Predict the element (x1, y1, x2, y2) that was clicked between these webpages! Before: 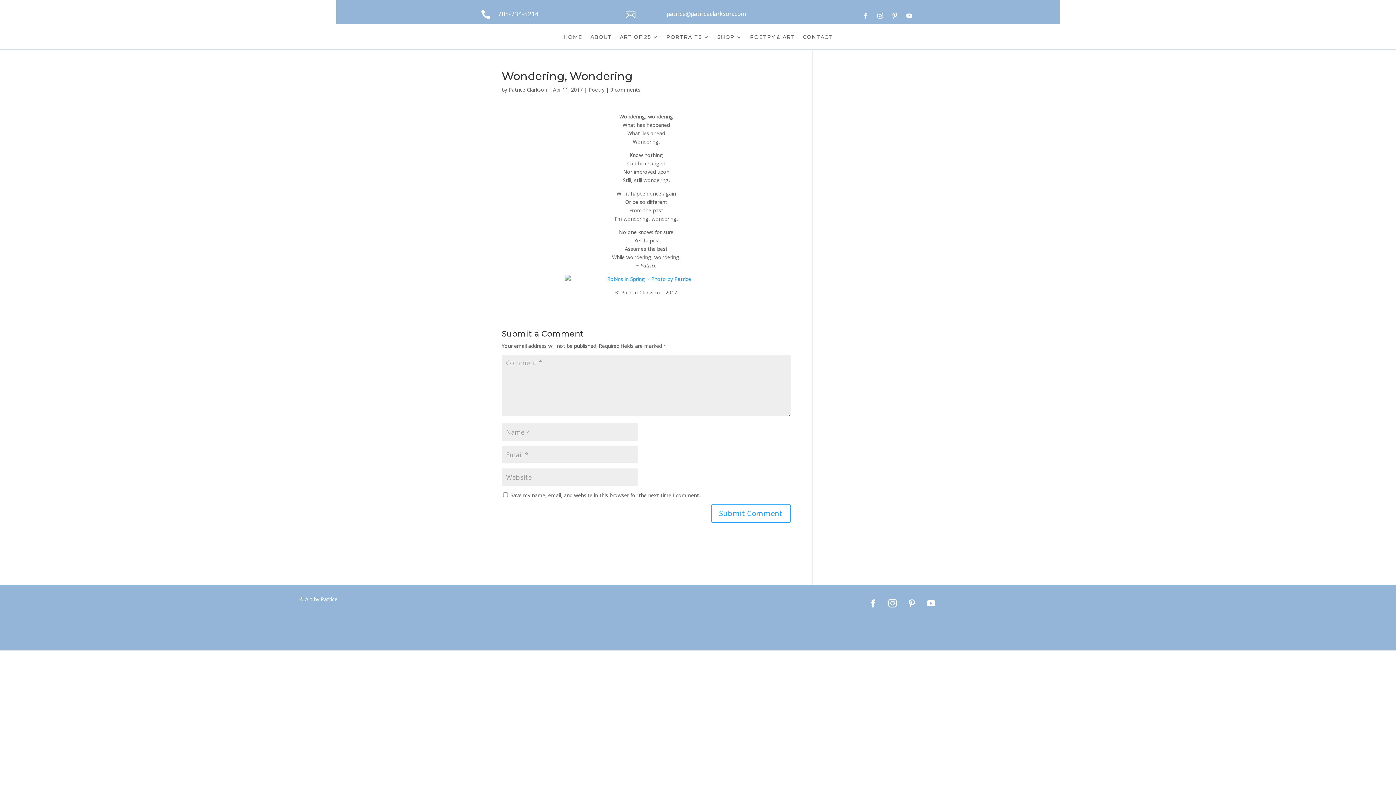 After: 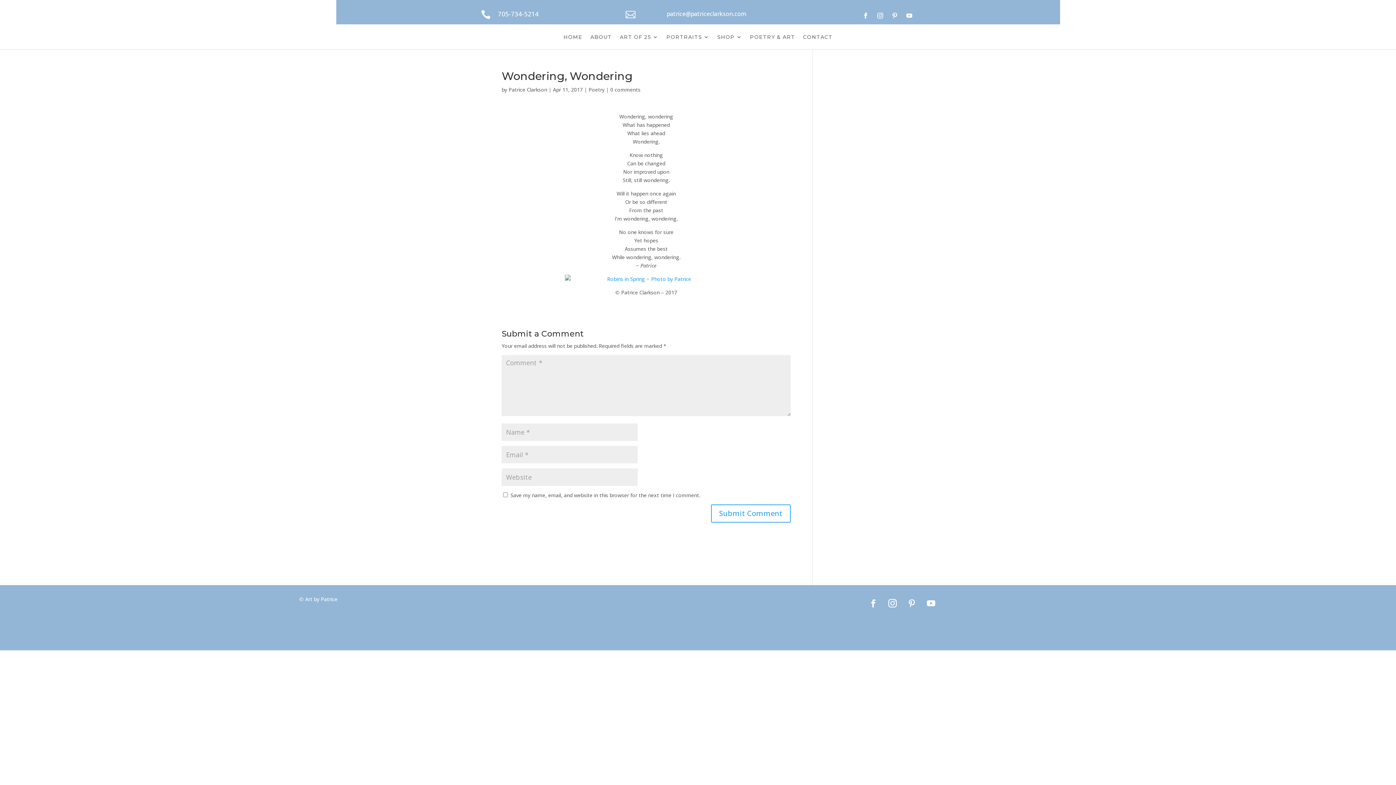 Action: bbox: (865, 595, 881, 611)